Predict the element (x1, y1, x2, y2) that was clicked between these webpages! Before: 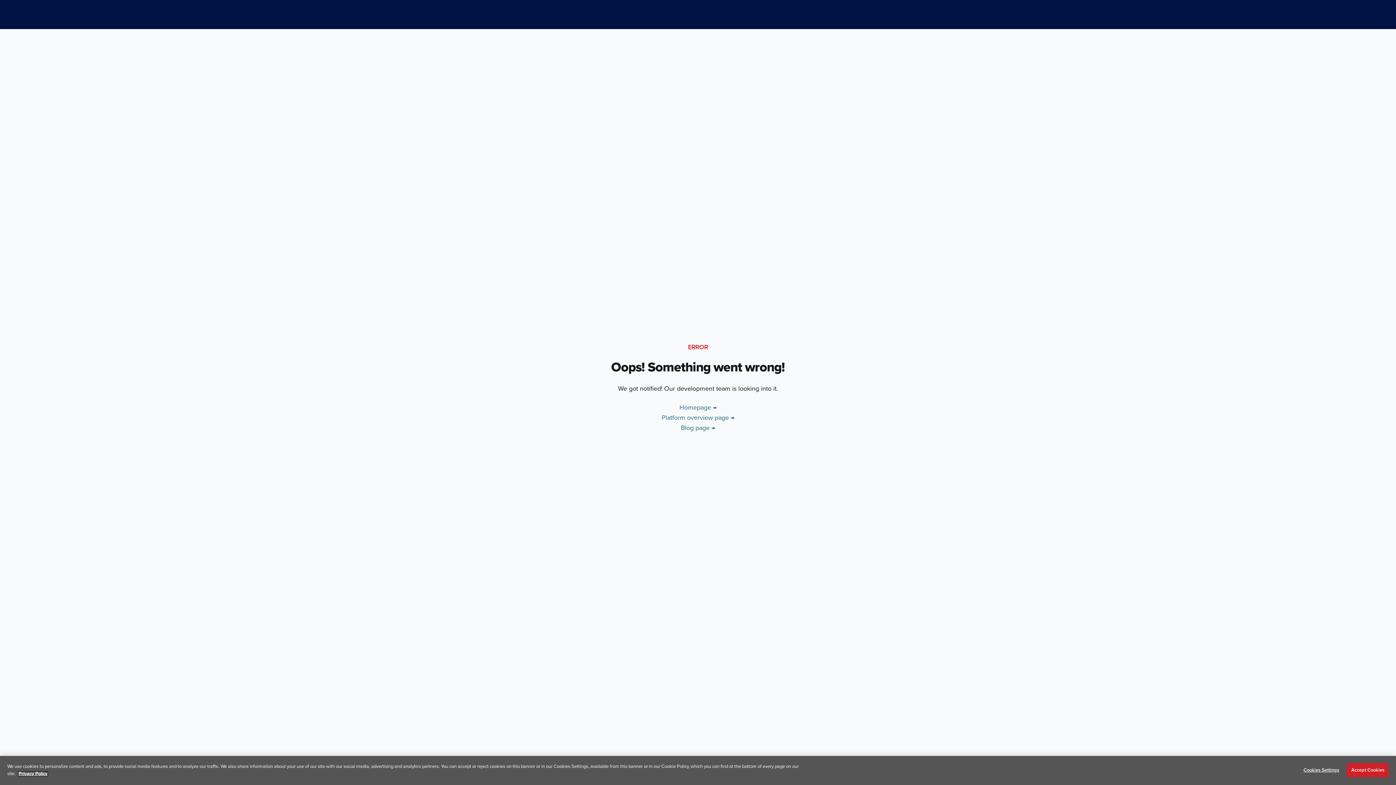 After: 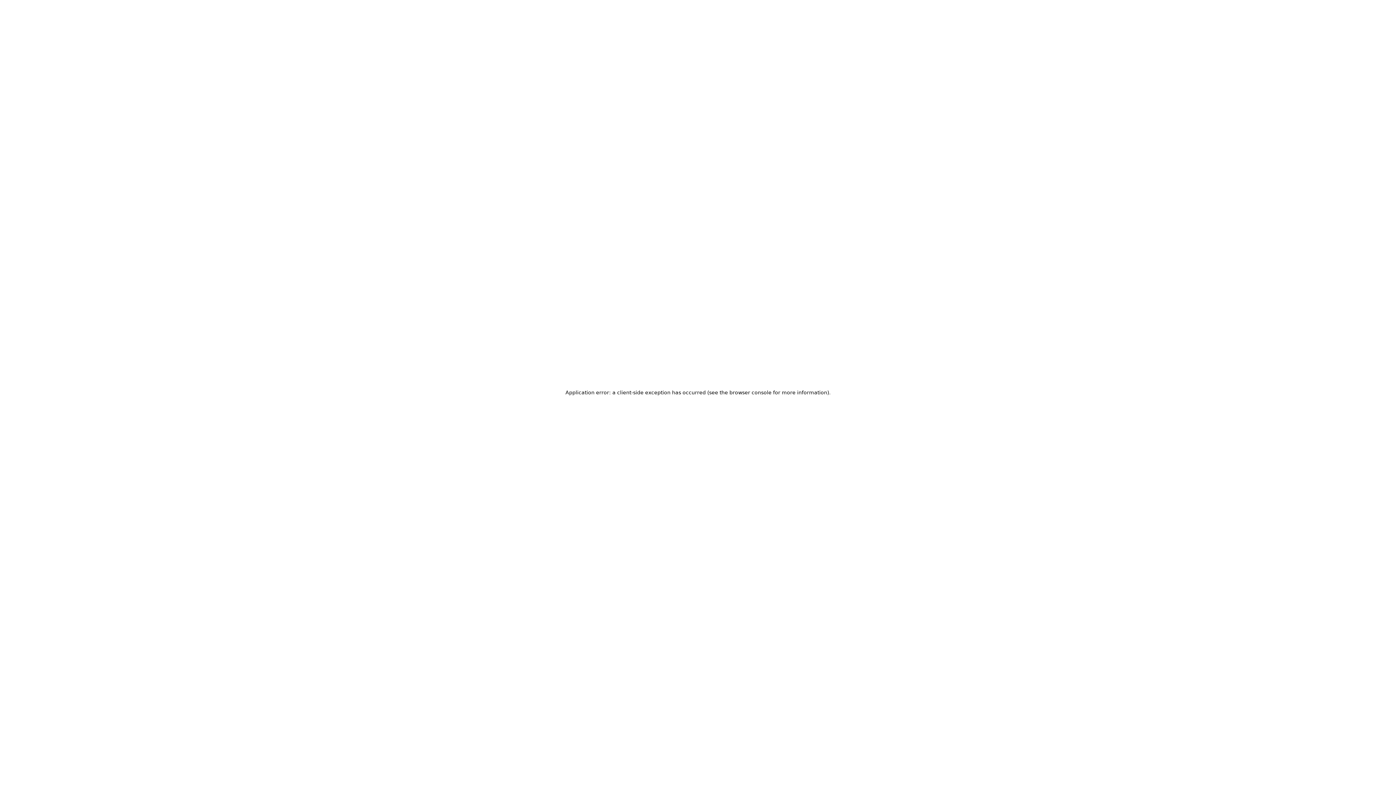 Action: label: Blog page → bbox: (681, 425, 715, 431)